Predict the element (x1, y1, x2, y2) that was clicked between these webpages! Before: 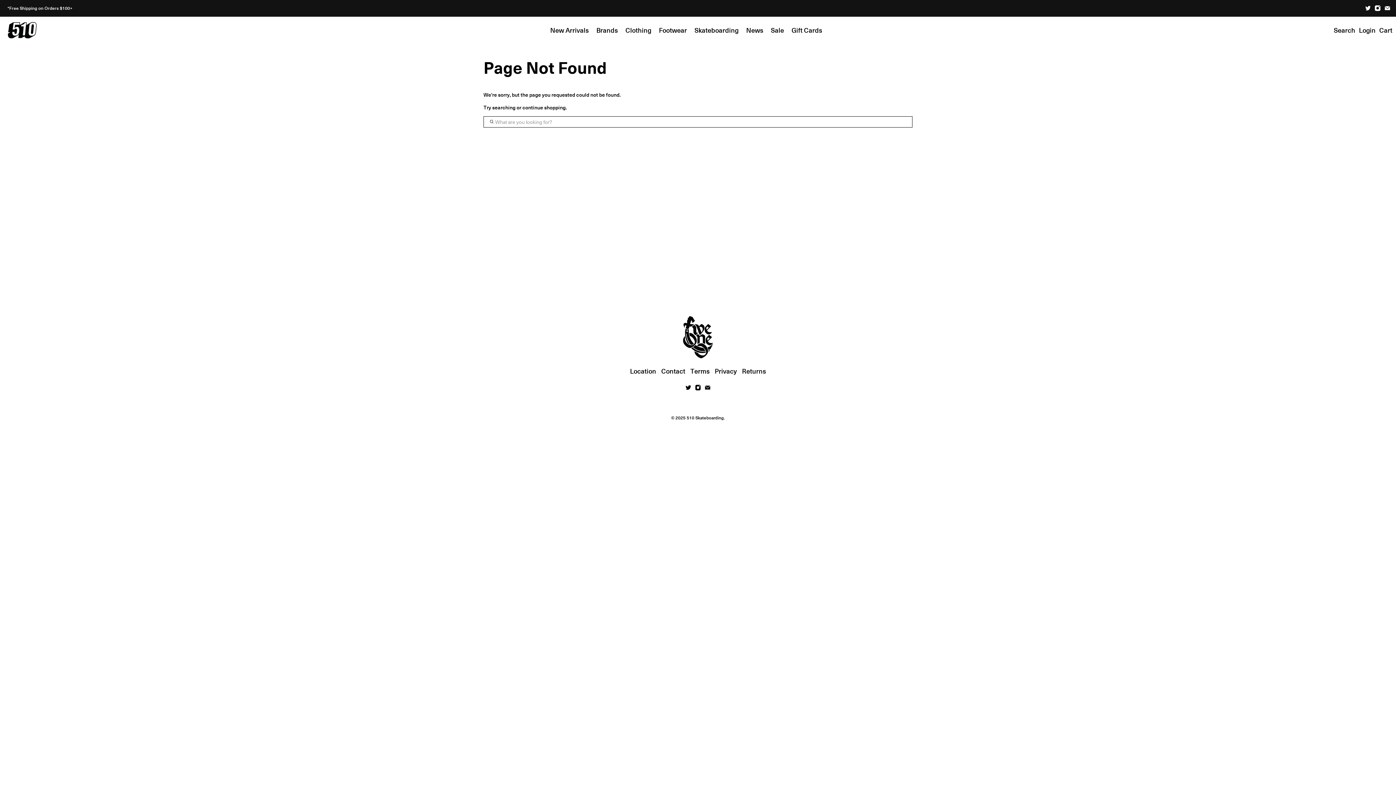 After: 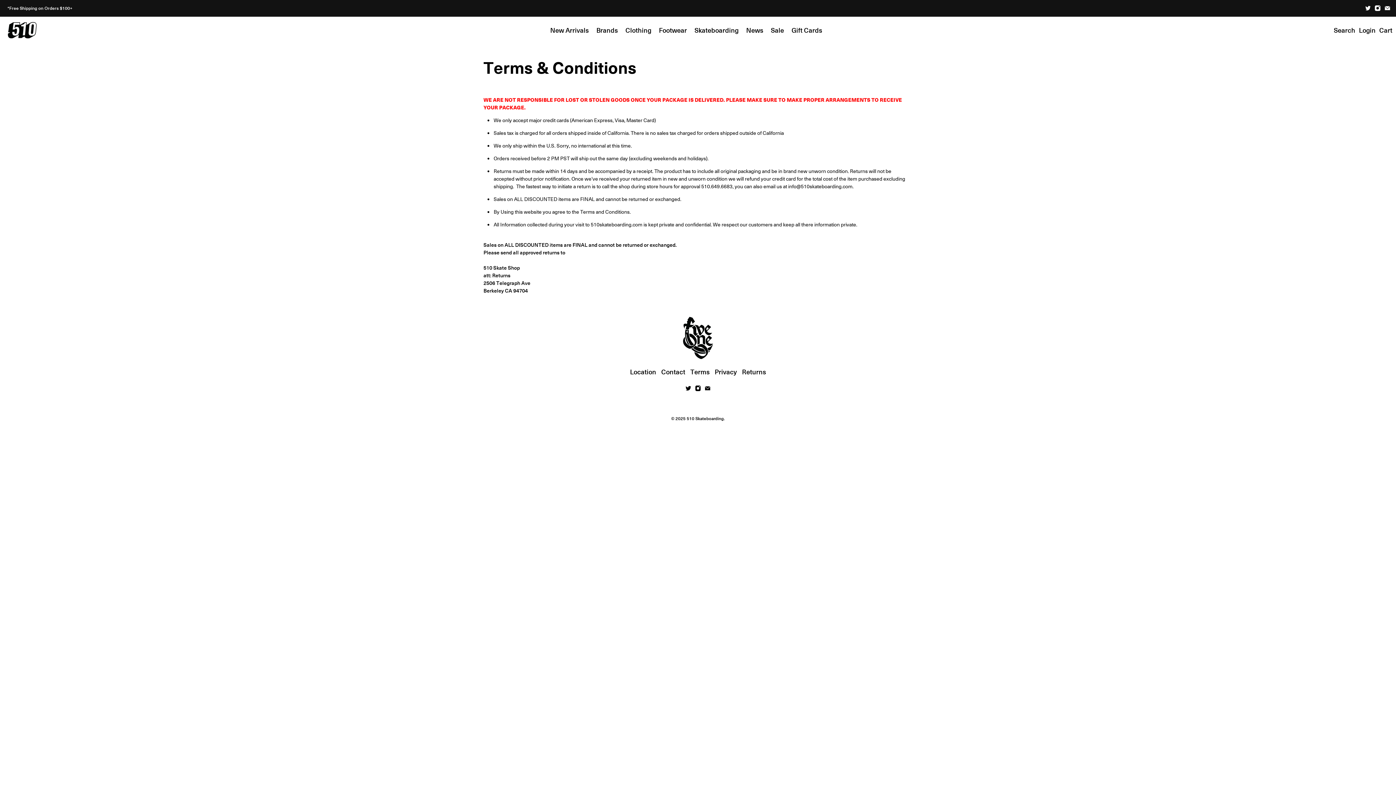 Action: bbox: (690, 366, 709, 375) label: Terms